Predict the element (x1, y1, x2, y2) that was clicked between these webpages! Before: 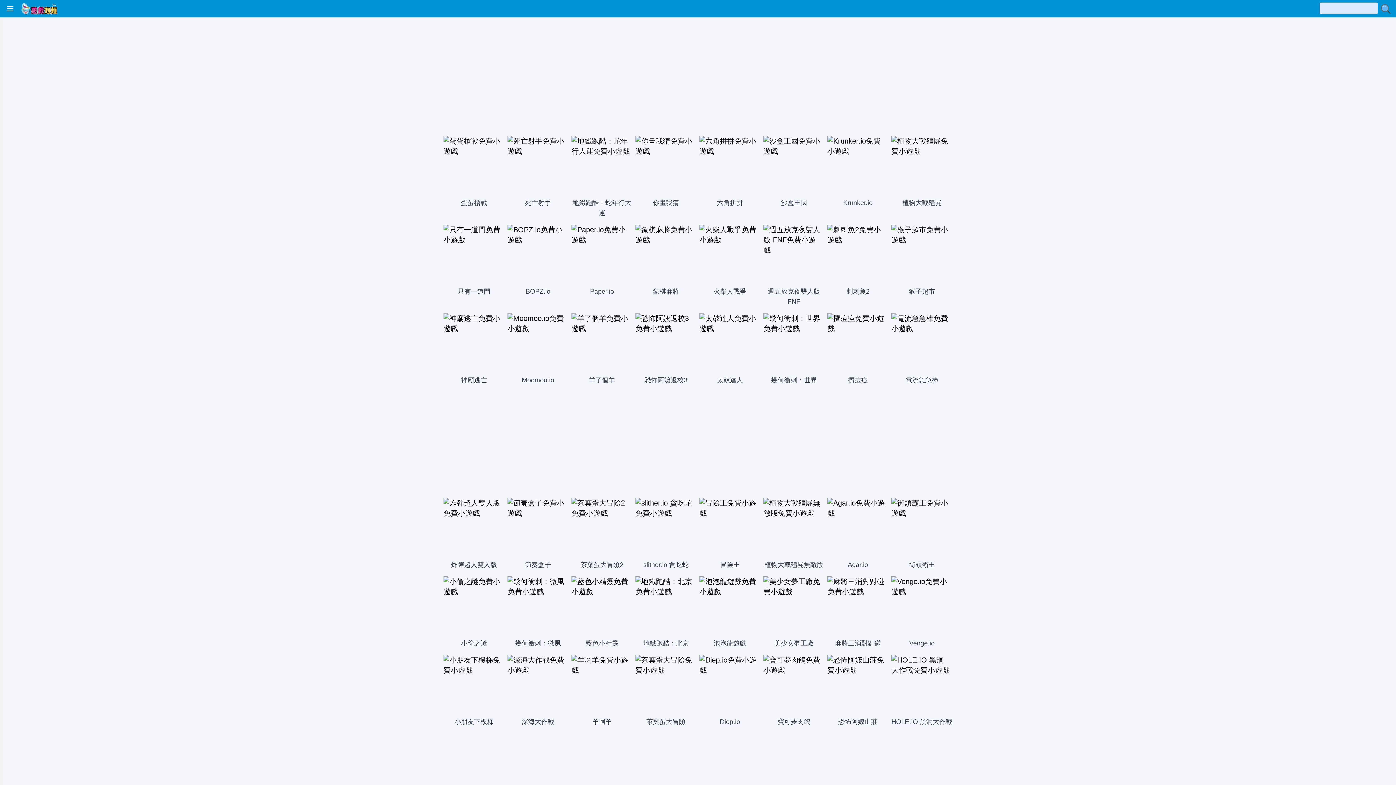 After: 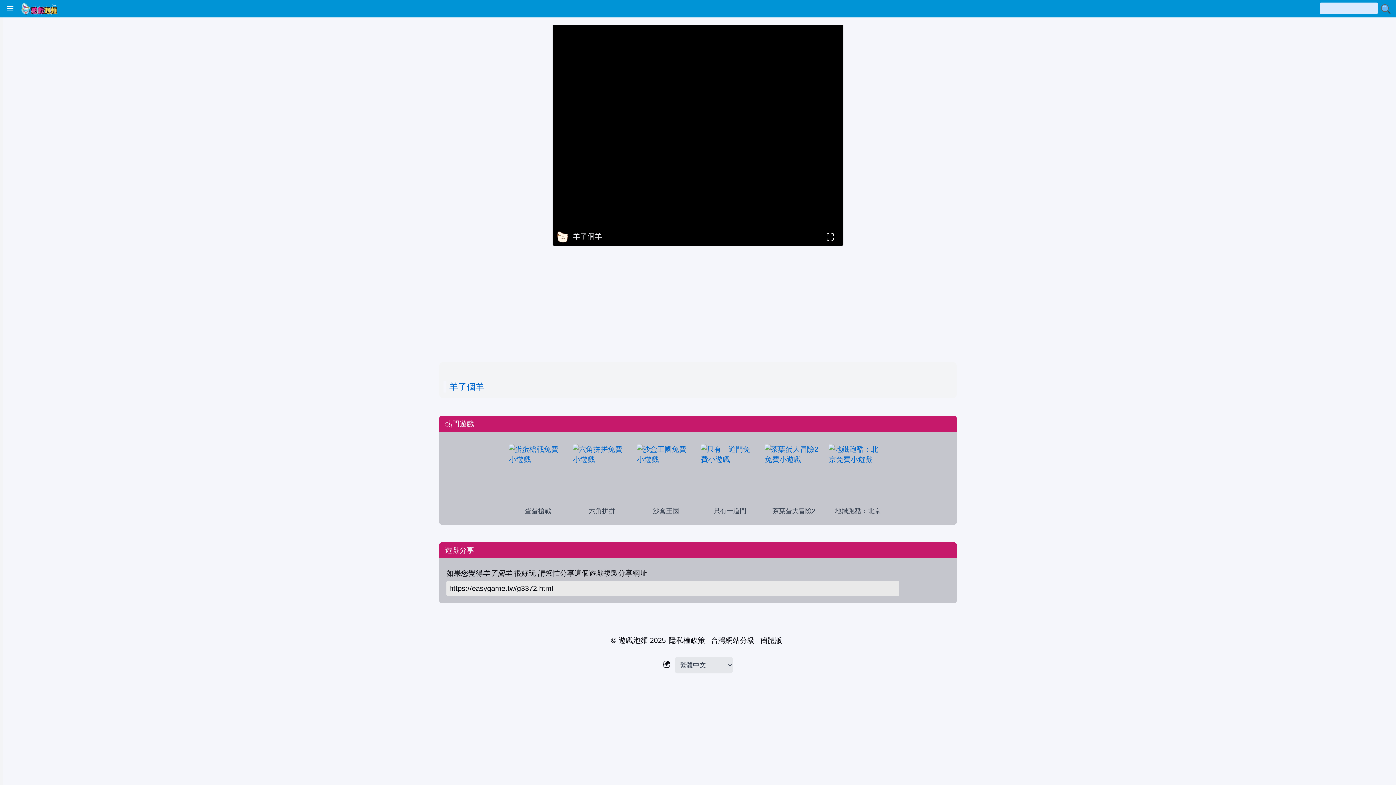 Action: label: 羊了個羊 bbox: (571, 313, 632, 385)